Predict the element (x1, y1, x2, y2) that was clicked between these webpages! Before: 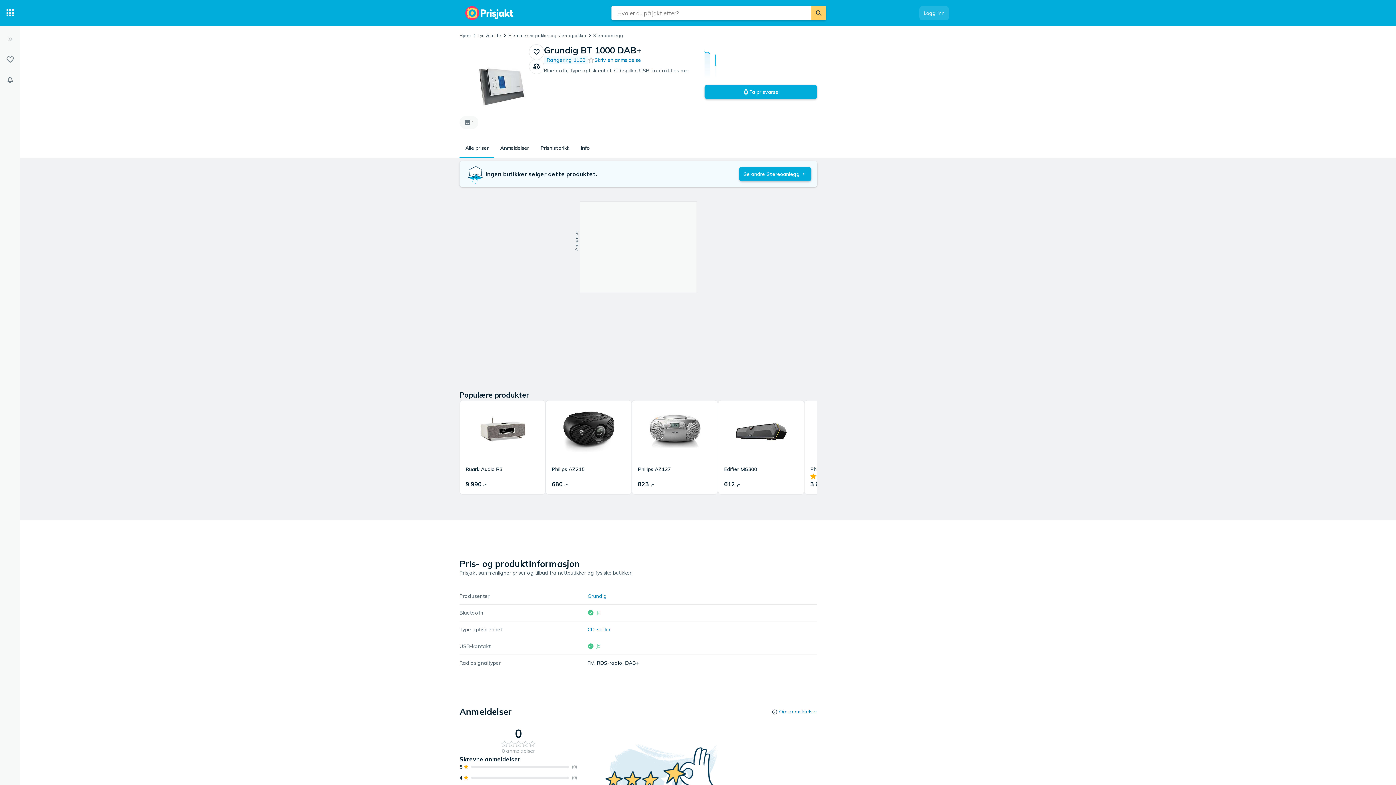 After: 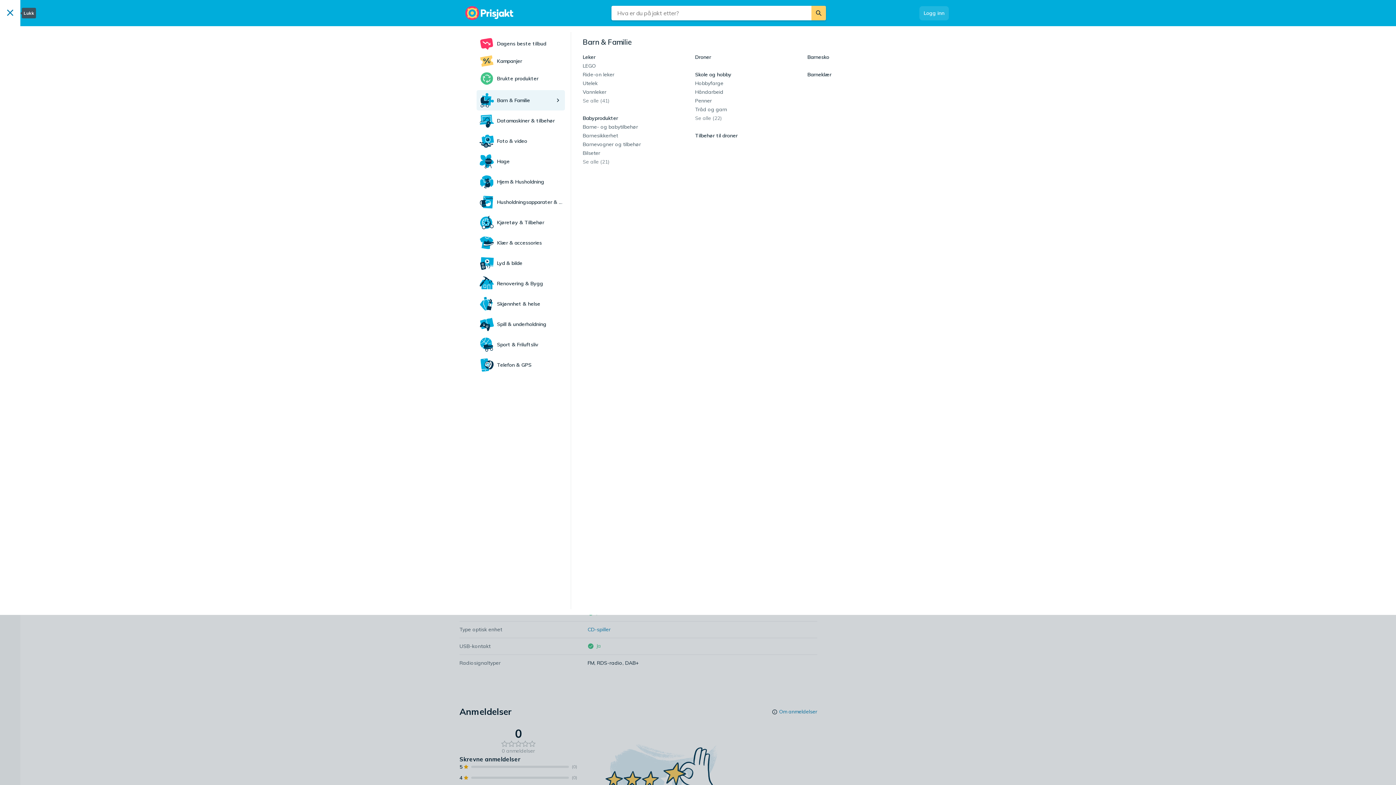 Action: bbox: (0, 0, 20, 26) label: Kategorier